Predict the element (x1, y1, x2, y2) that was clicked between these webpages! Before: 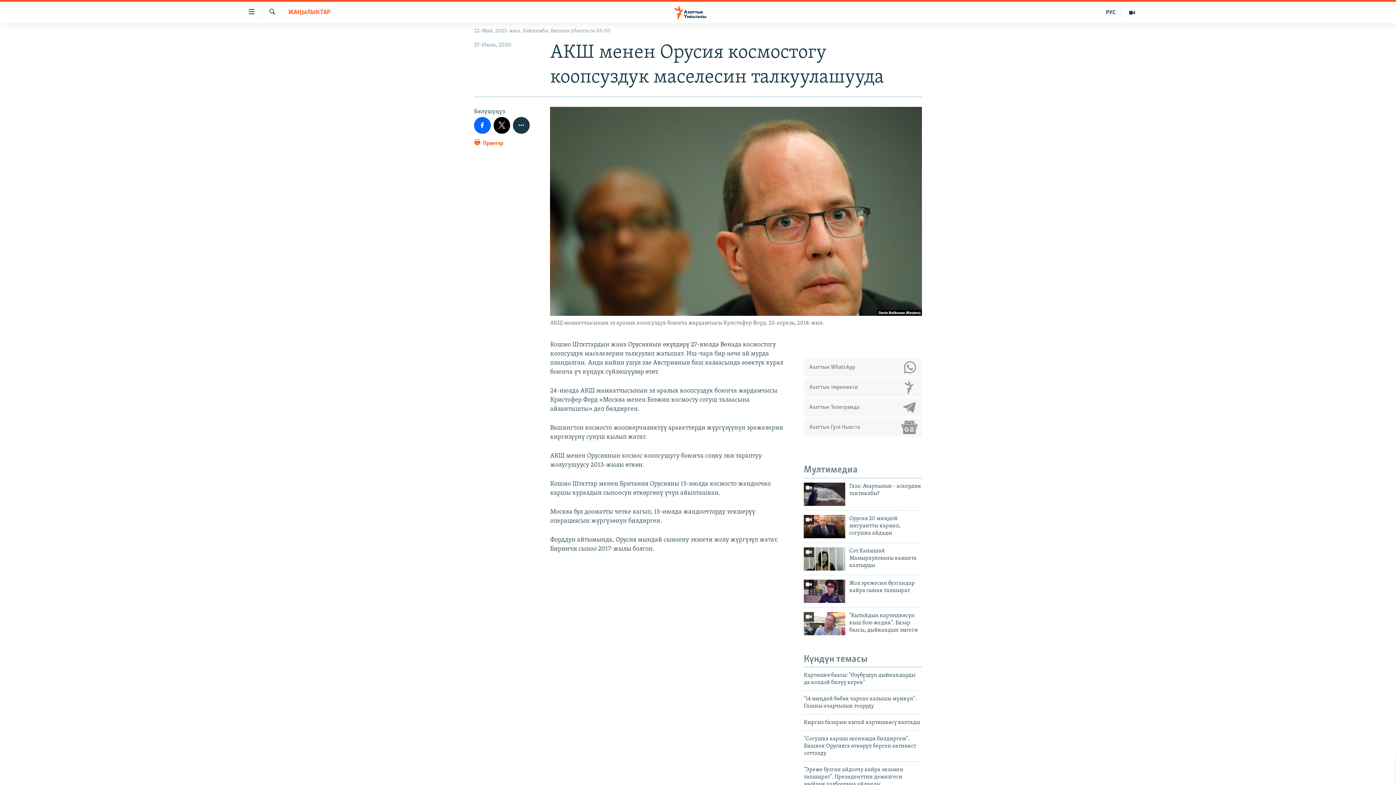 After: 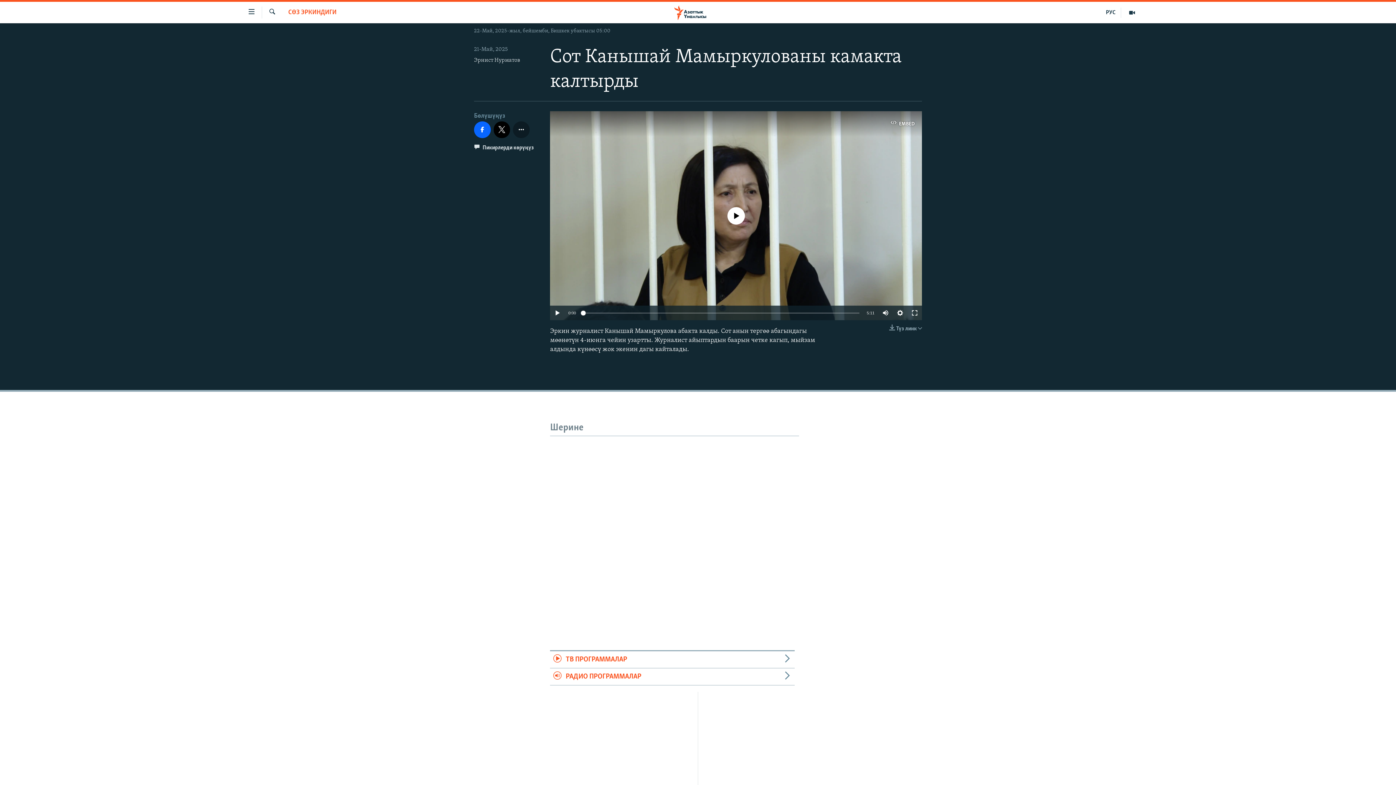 Action: bbox: (804, 547, 845, 570)